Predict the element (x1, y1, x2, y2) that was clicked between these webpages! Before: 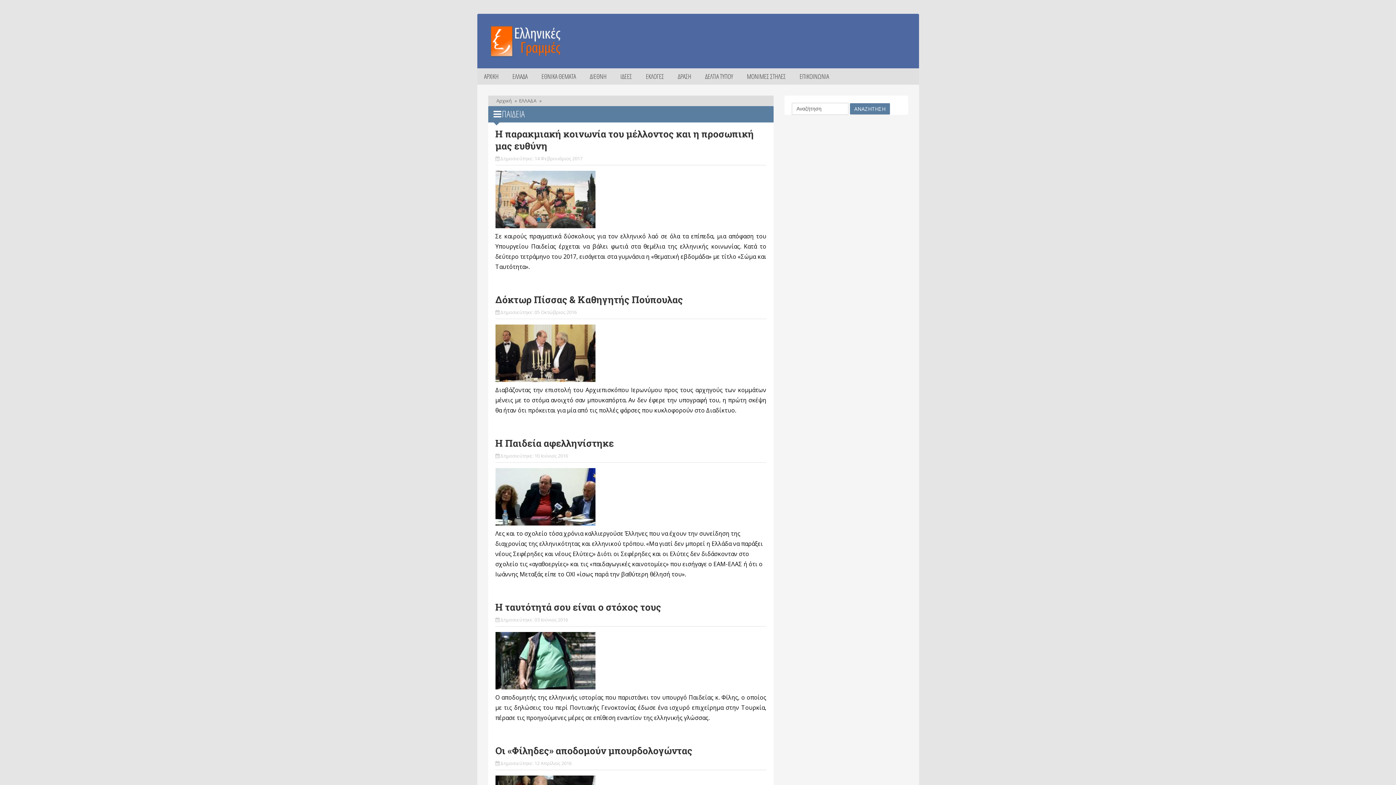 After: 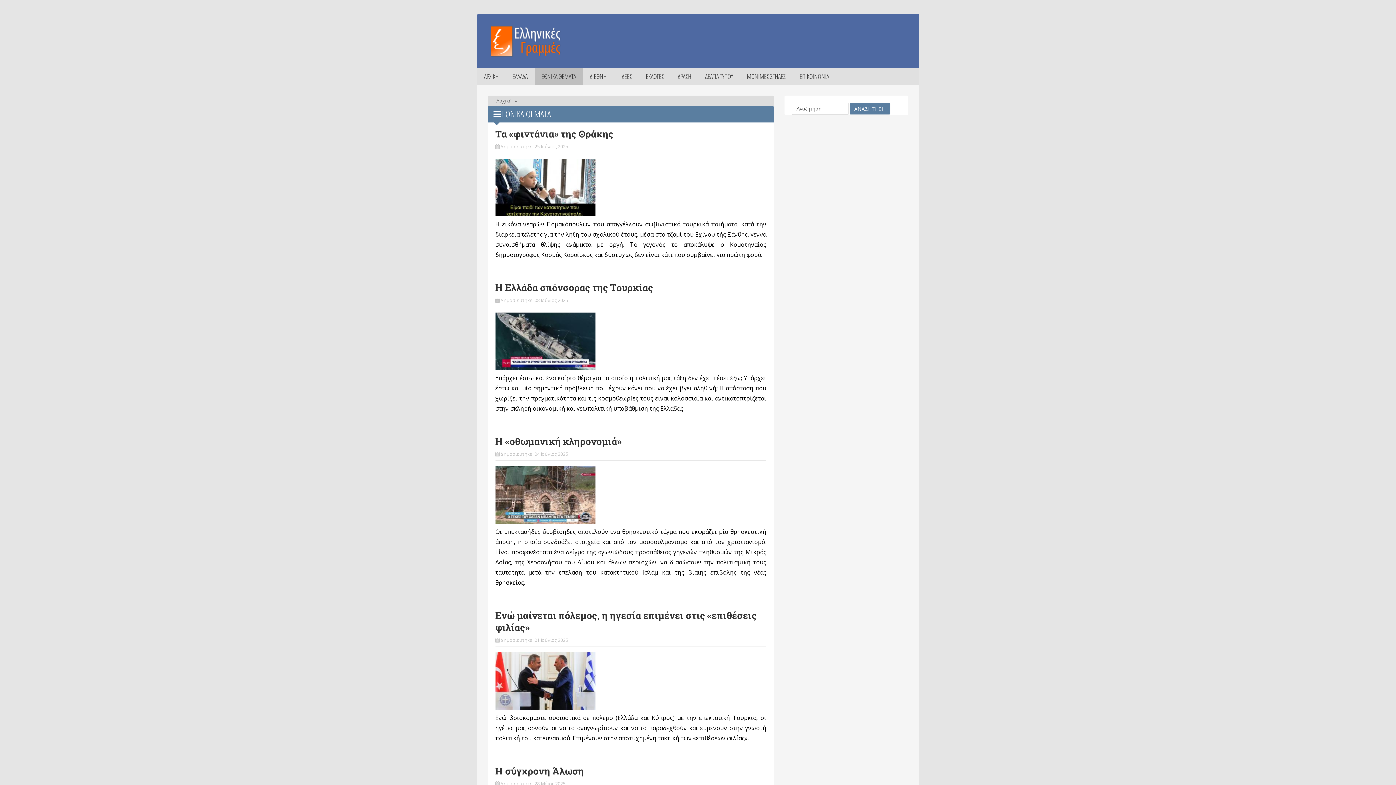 Action: label: ΕΘΝΙΚΑ ΘΕΜΑΤΑ bbox: (534, 68, 583, 84)